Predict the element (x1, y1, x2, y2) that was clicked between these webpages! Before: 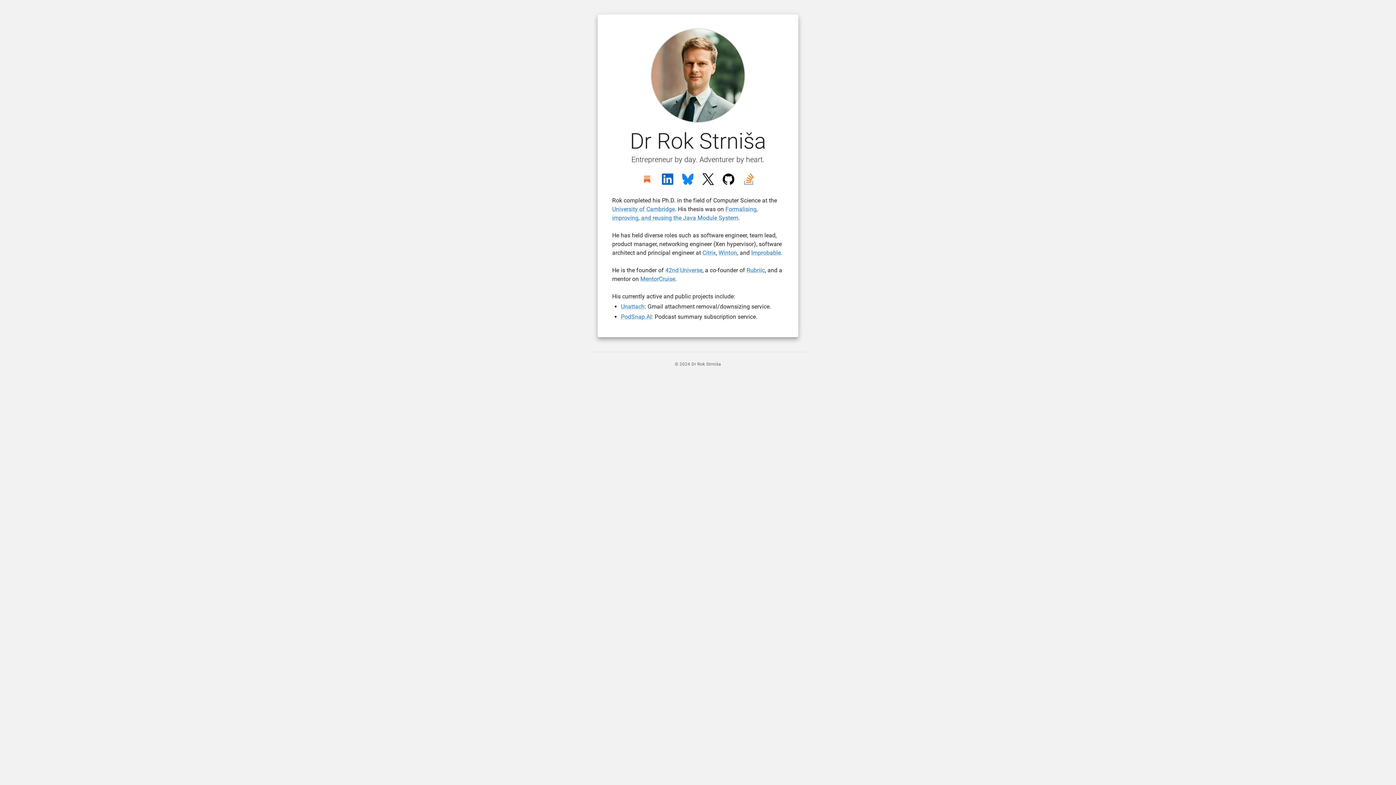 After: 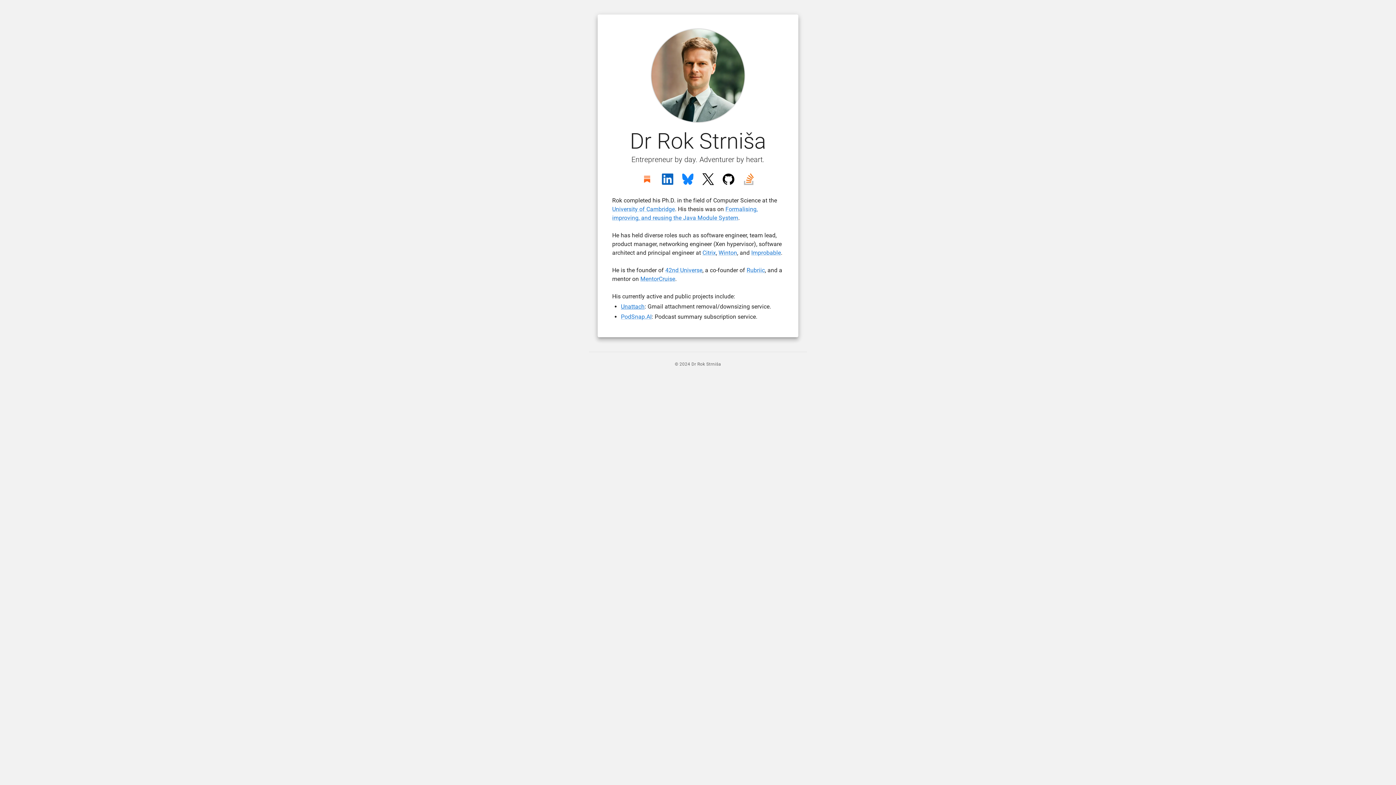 Action: label: Unattach bbox: (621, 303, 644, 310)